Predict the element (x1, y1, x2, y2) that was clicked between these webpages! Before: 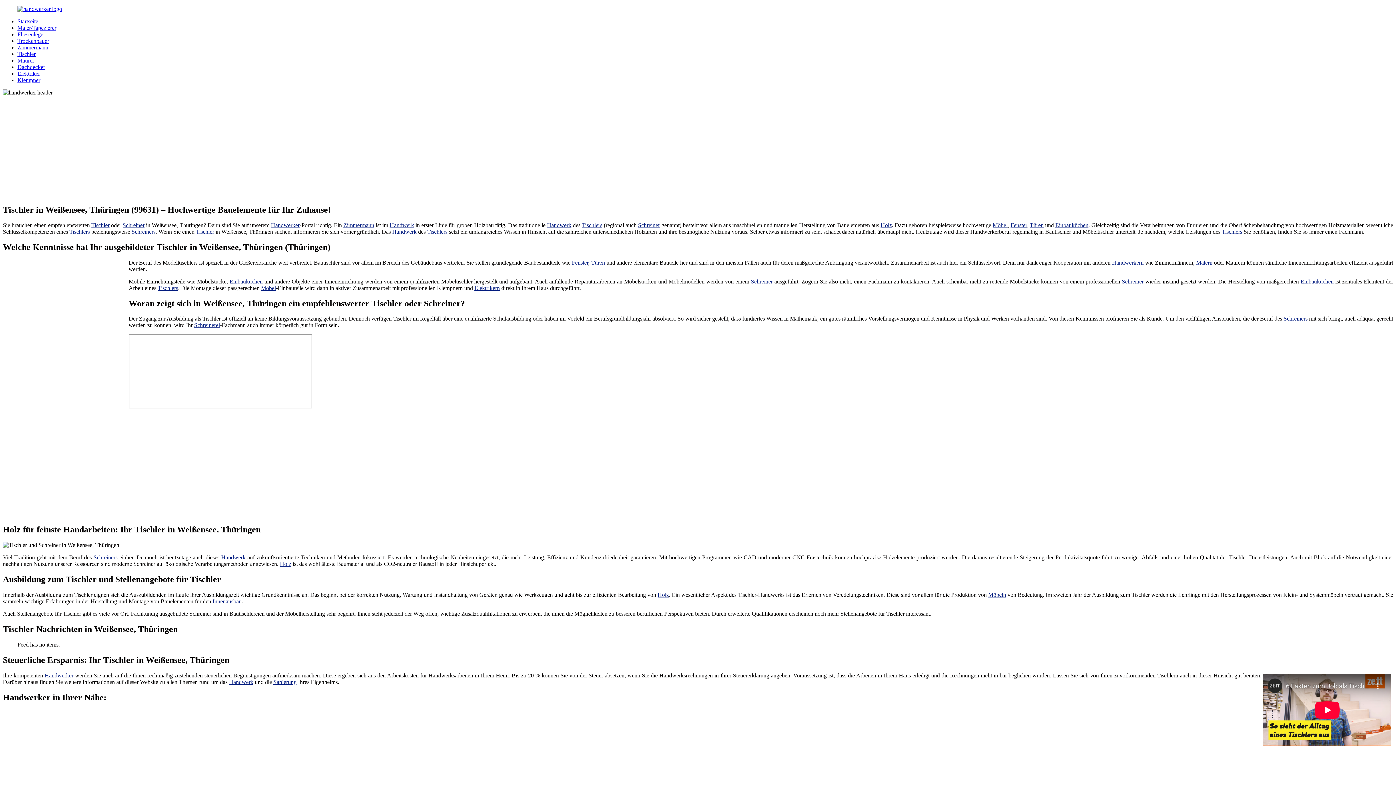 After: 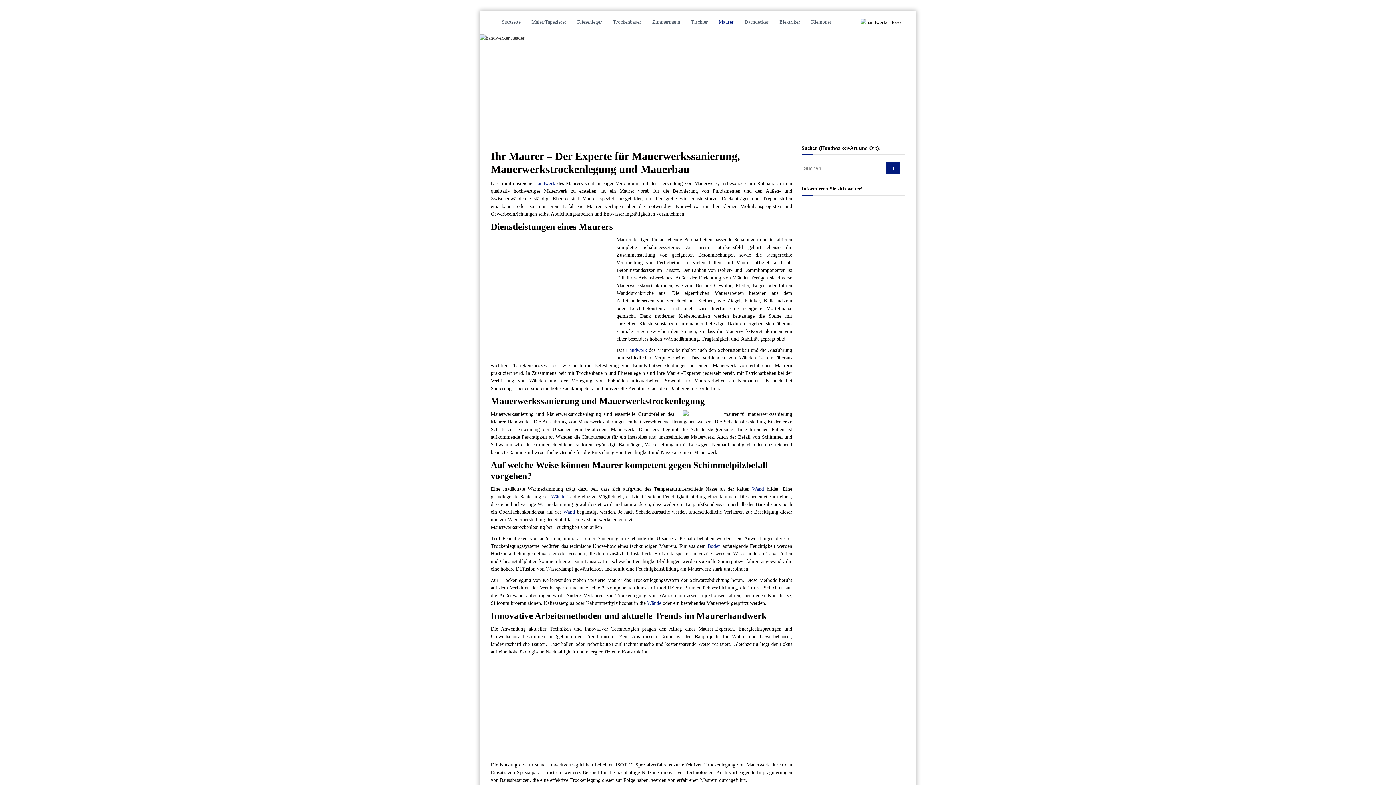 Action: label: Maurer bbox: (17, 57, 34, 63)